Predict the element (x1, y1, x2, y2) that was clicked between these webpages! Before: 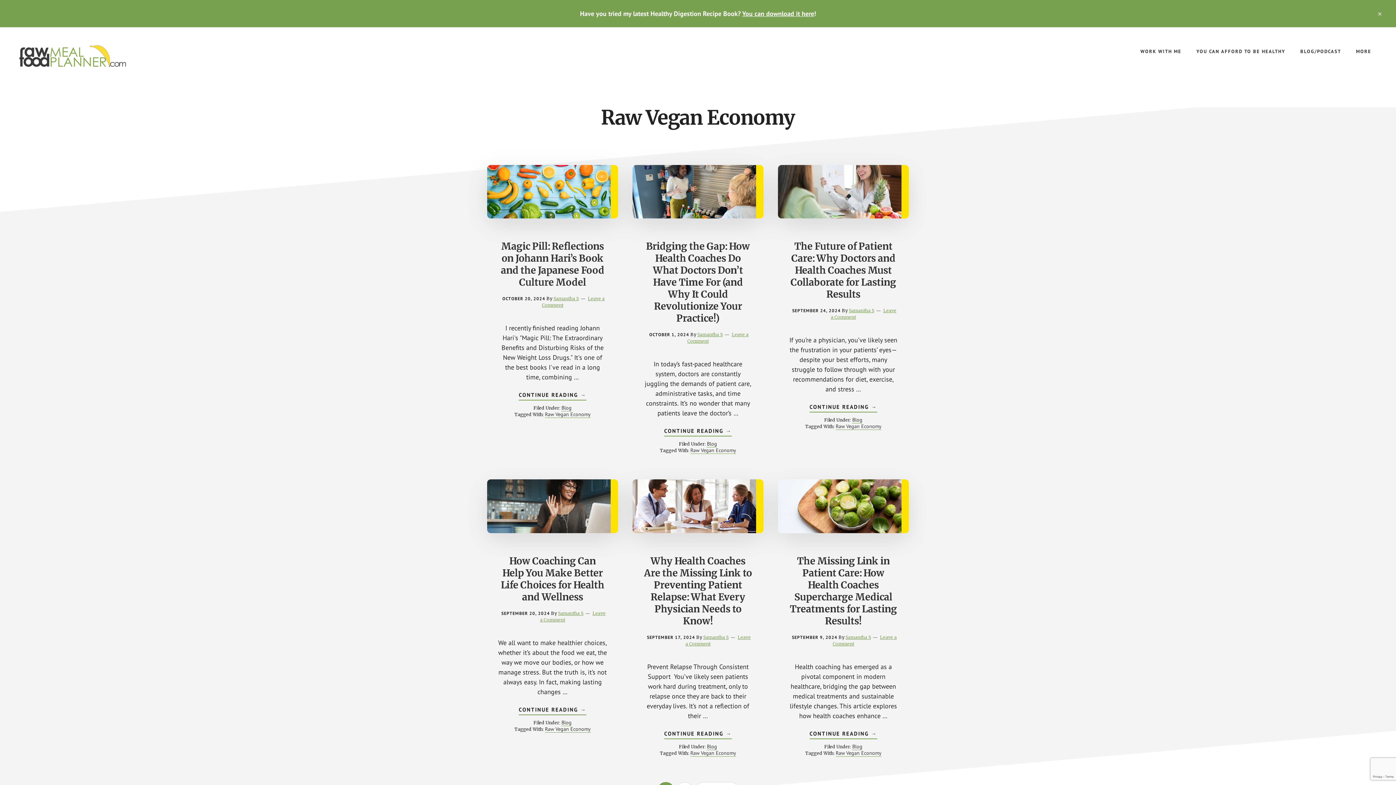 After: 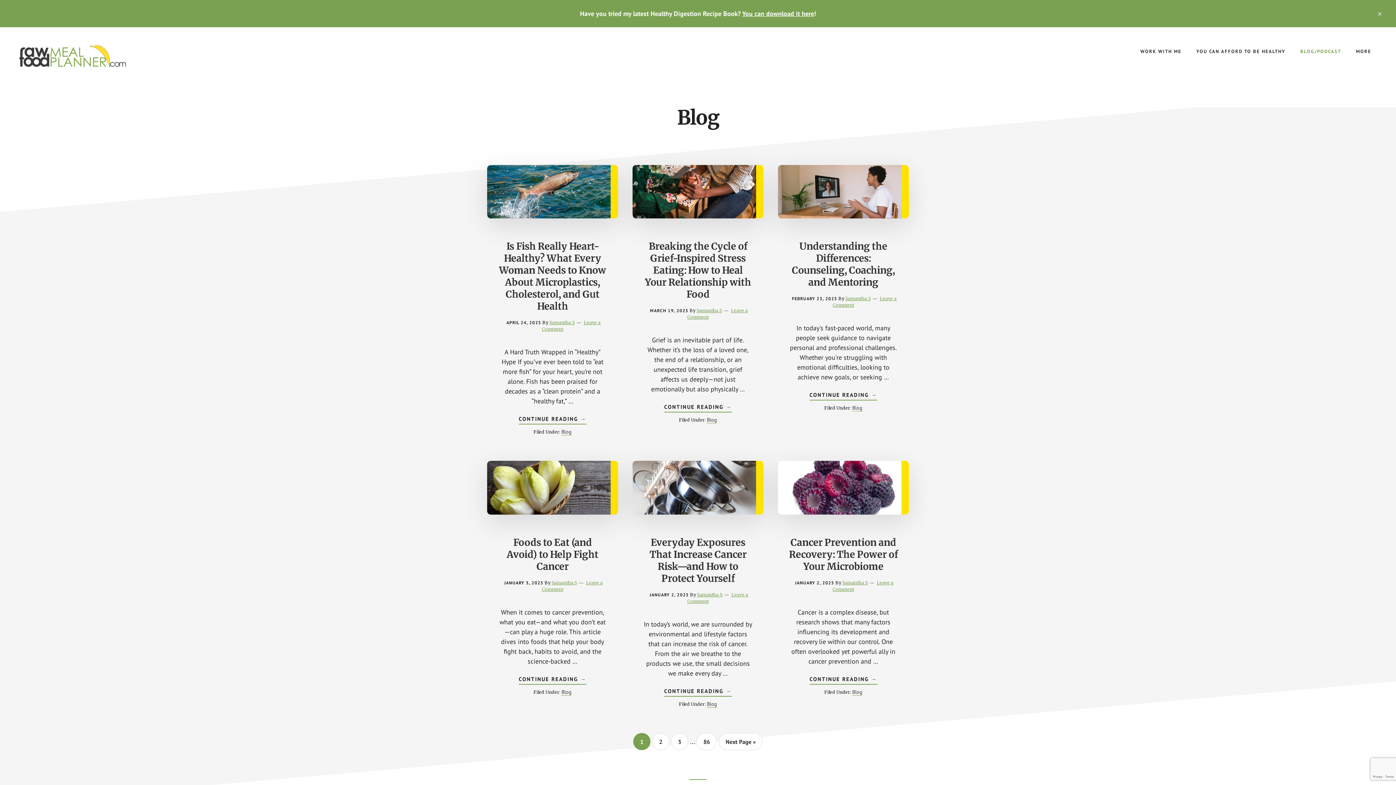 Action: label: Blog bbox: (852, 416, 862, 423)